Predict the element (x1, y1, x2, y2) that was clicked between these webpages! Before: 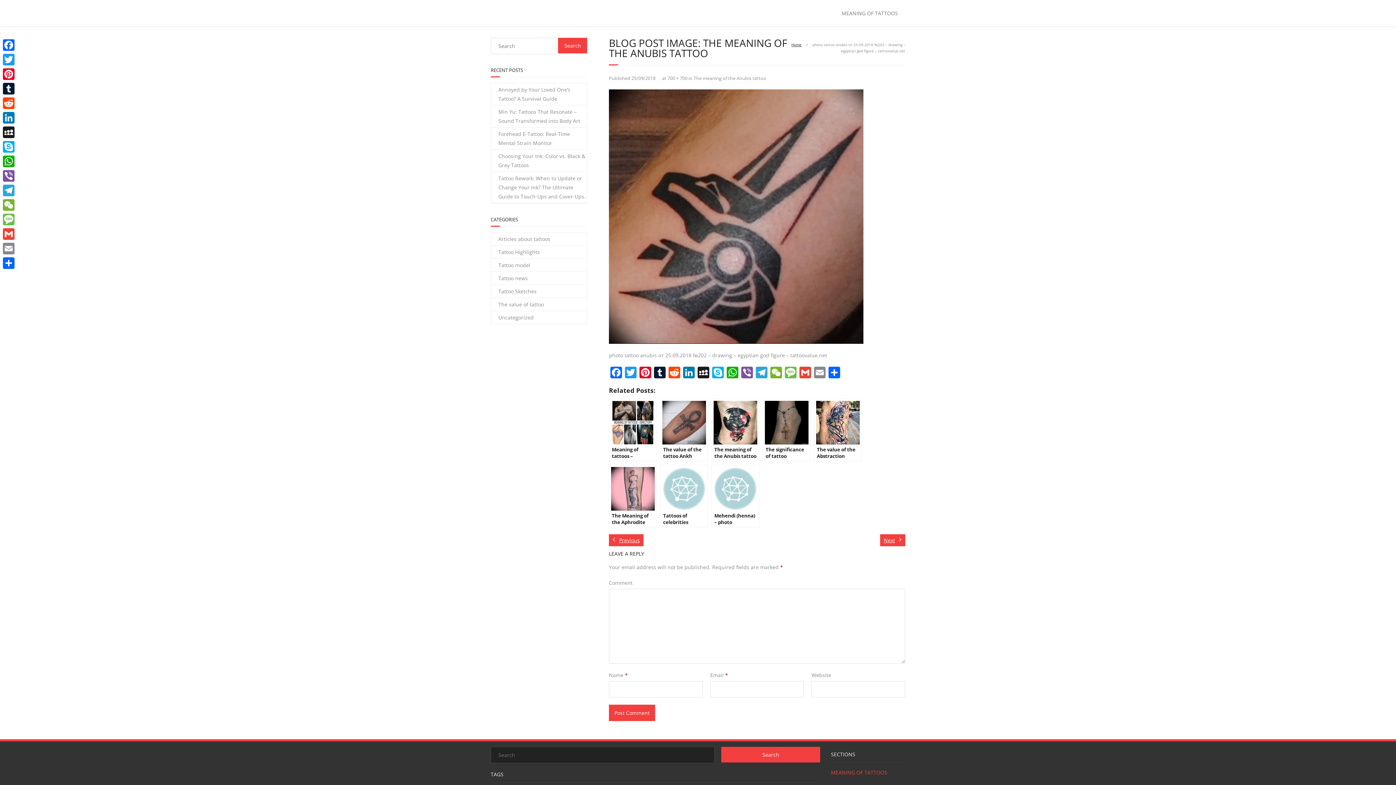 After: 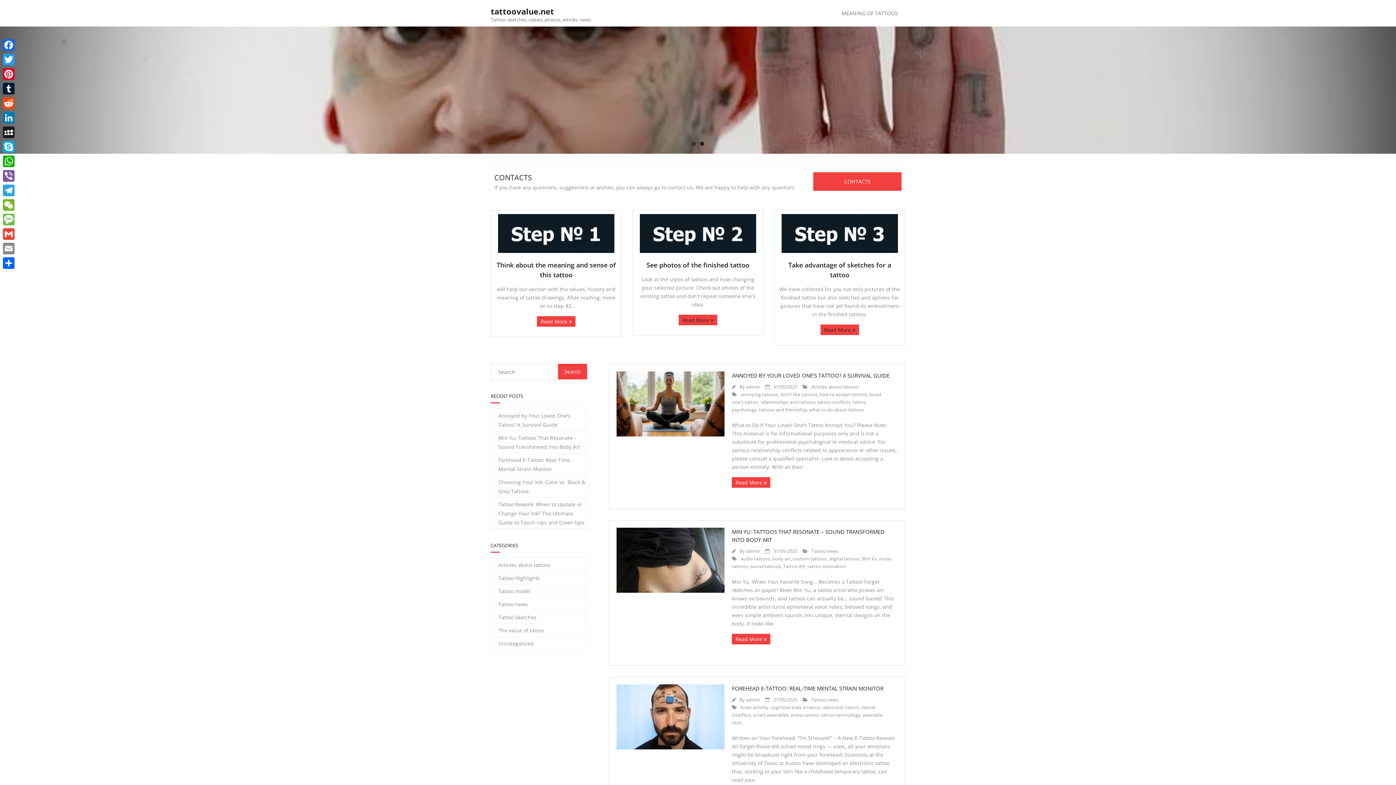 Action: bbox: (791, 42, 801, 47) label: Home